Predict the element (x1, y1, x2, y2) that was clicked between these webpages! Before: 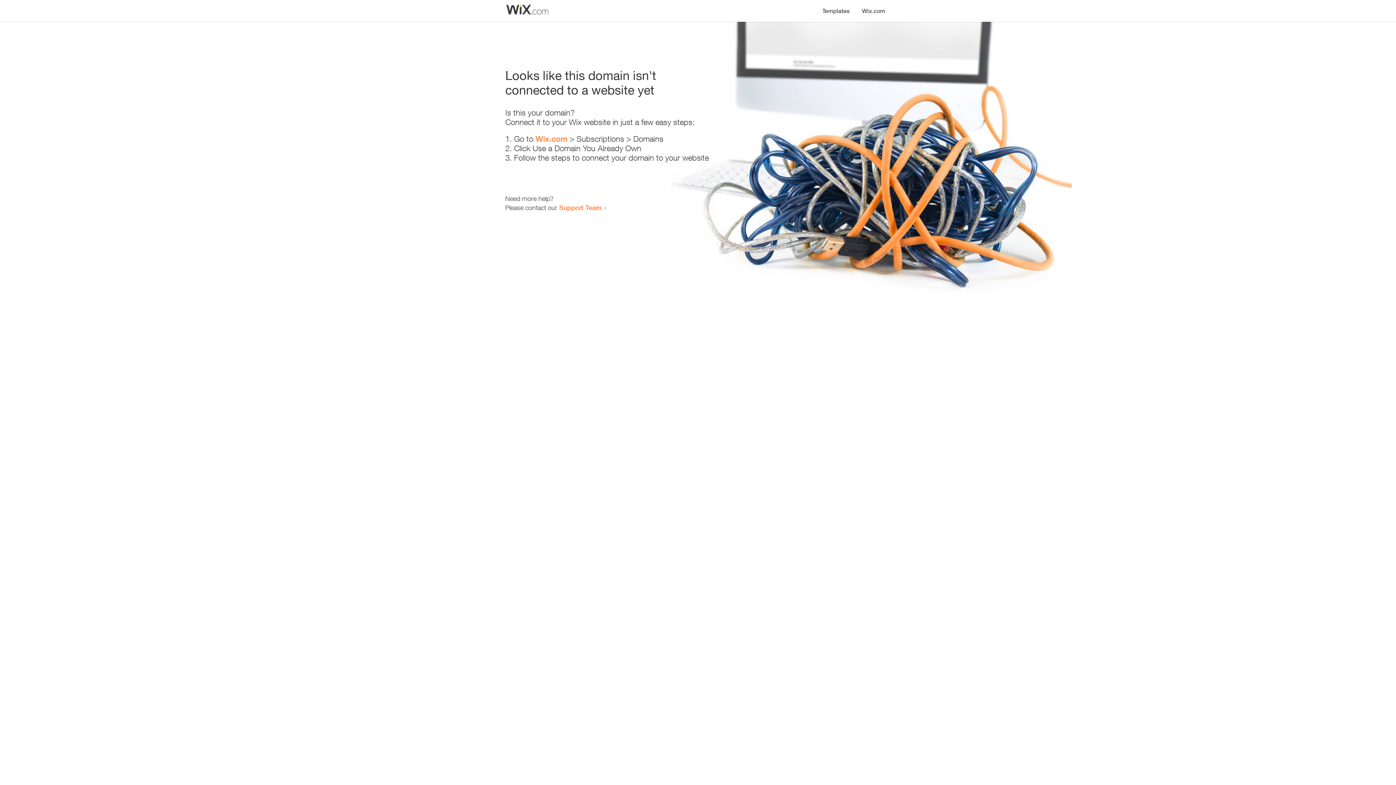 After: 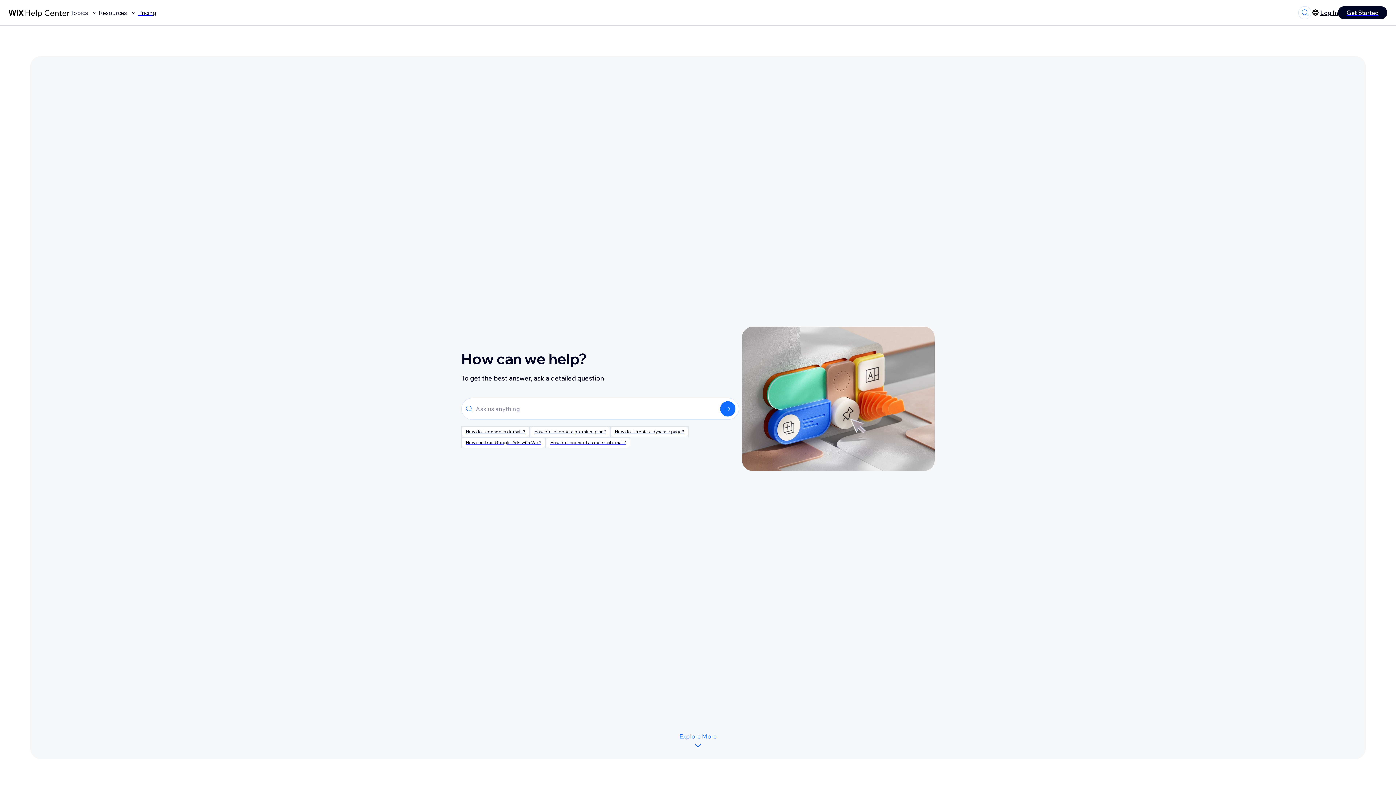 Action: bbox: (559, 203, 601, 211) label: Support Team